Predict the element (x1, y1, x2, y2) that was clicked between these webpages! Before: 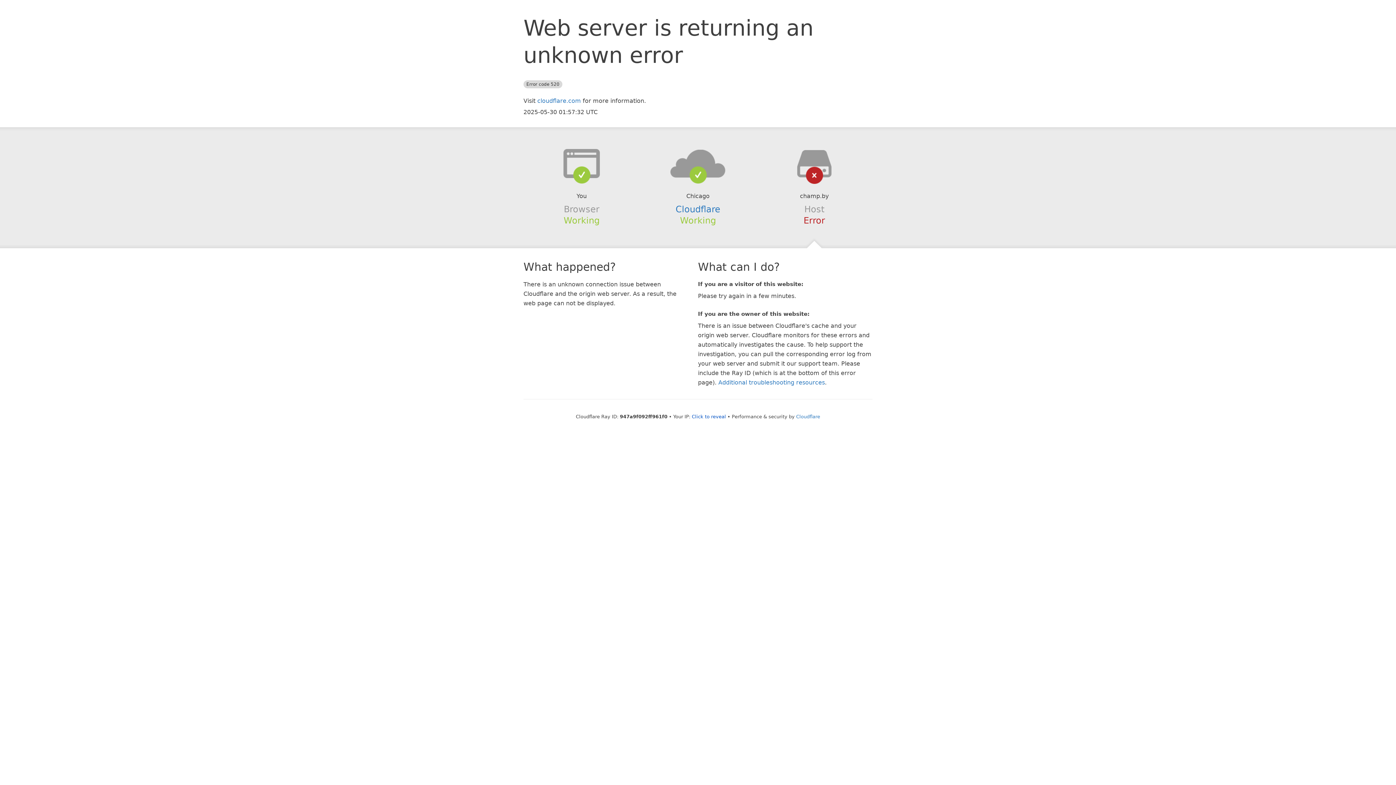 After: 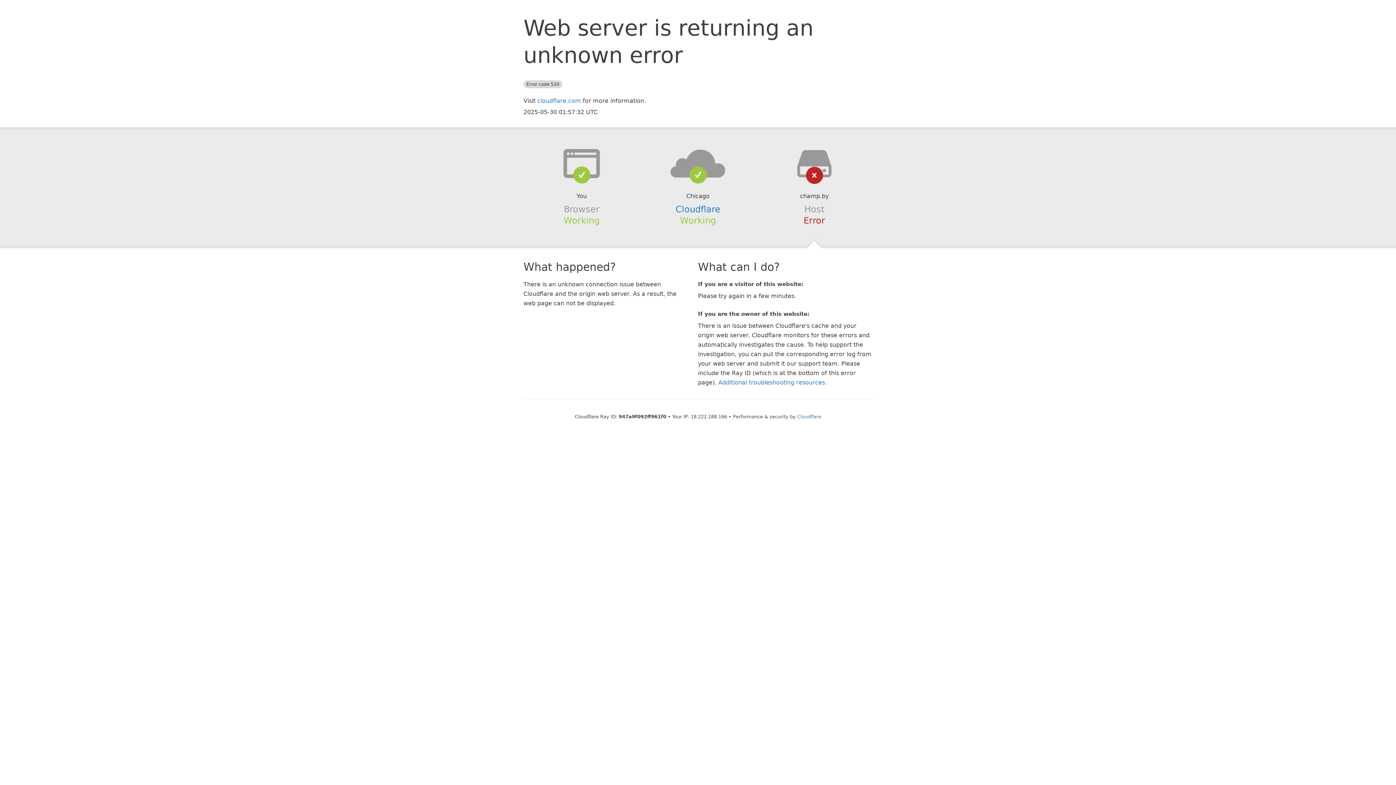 Action: label: Click to reveal bbox: (692, 414, 726, 419)